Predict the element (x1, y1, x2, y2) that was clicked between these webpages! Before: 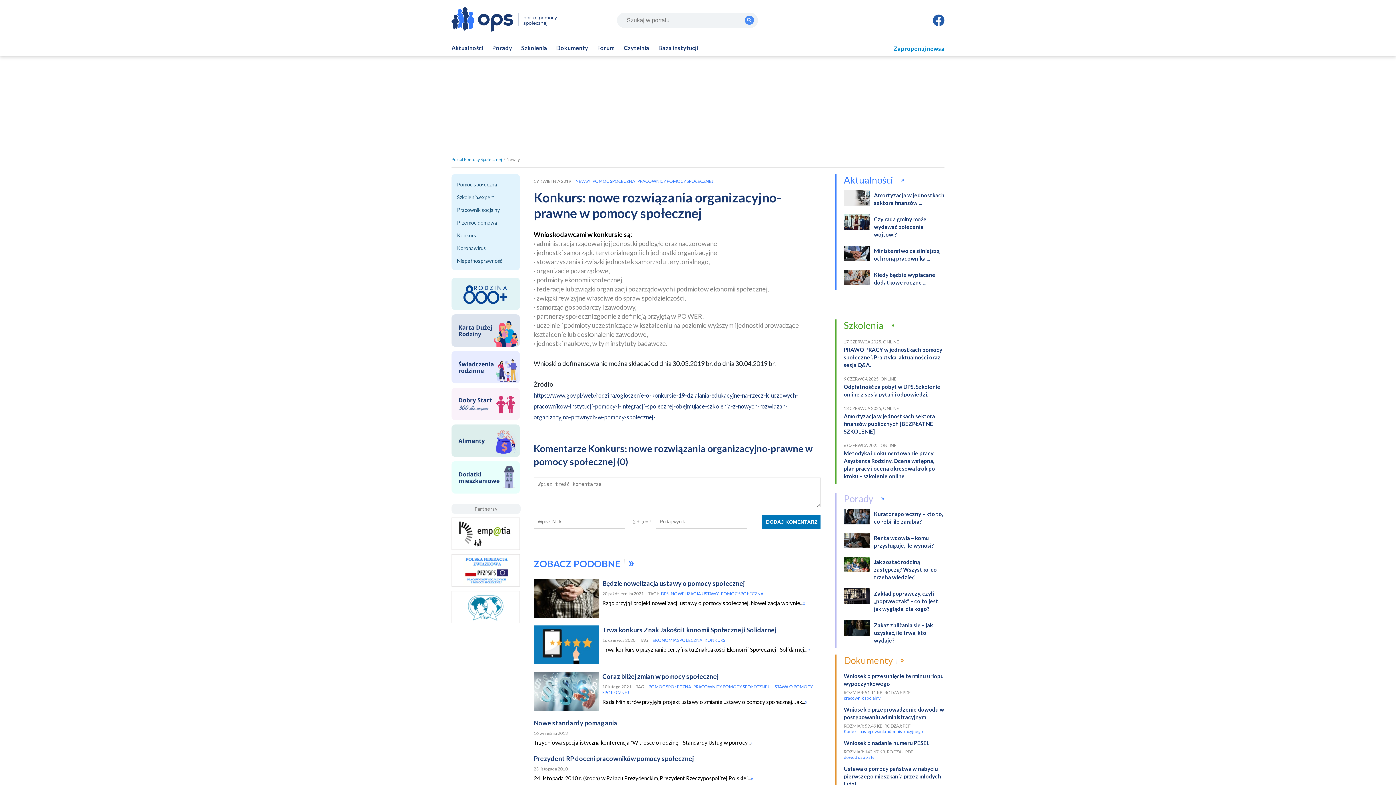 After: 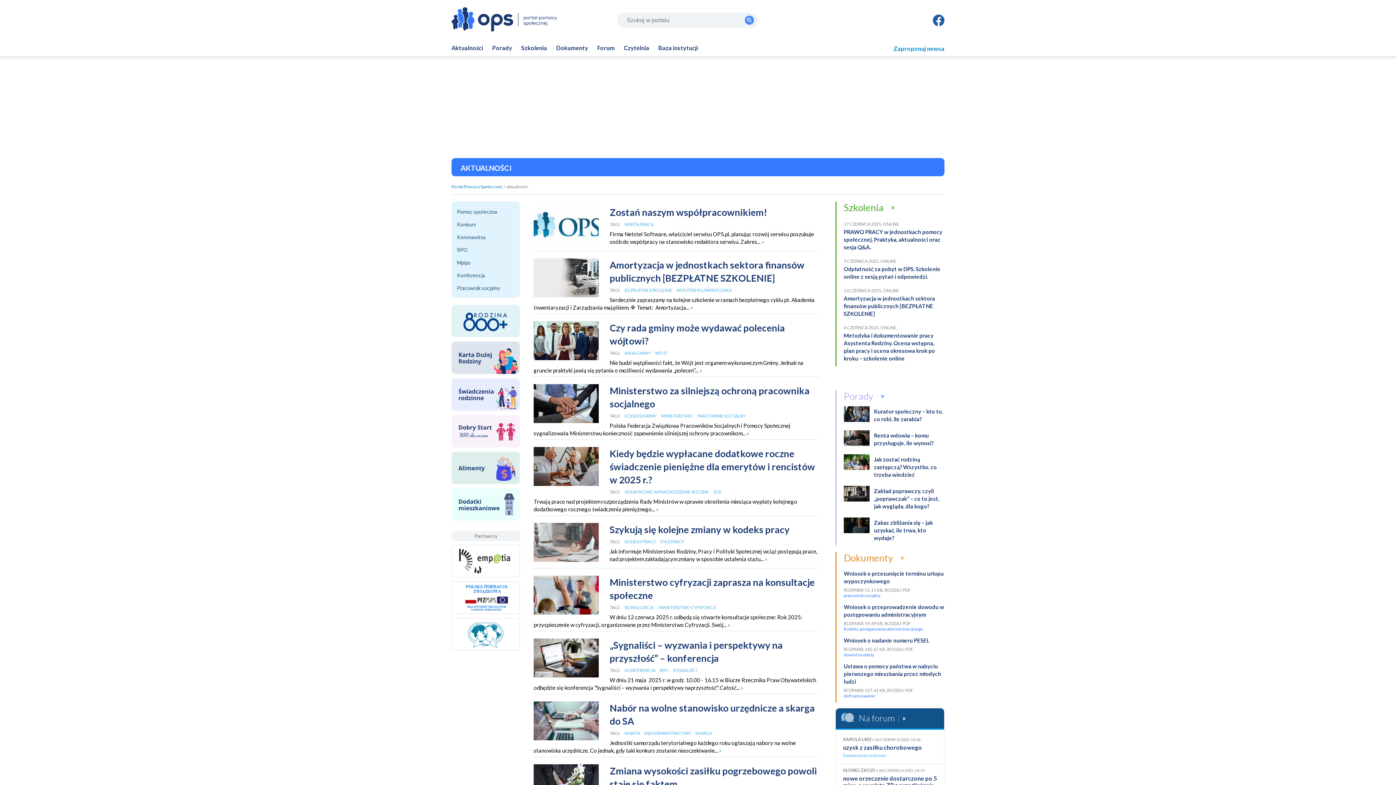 Action: bbox: (901, 174, 904, 183) label: »